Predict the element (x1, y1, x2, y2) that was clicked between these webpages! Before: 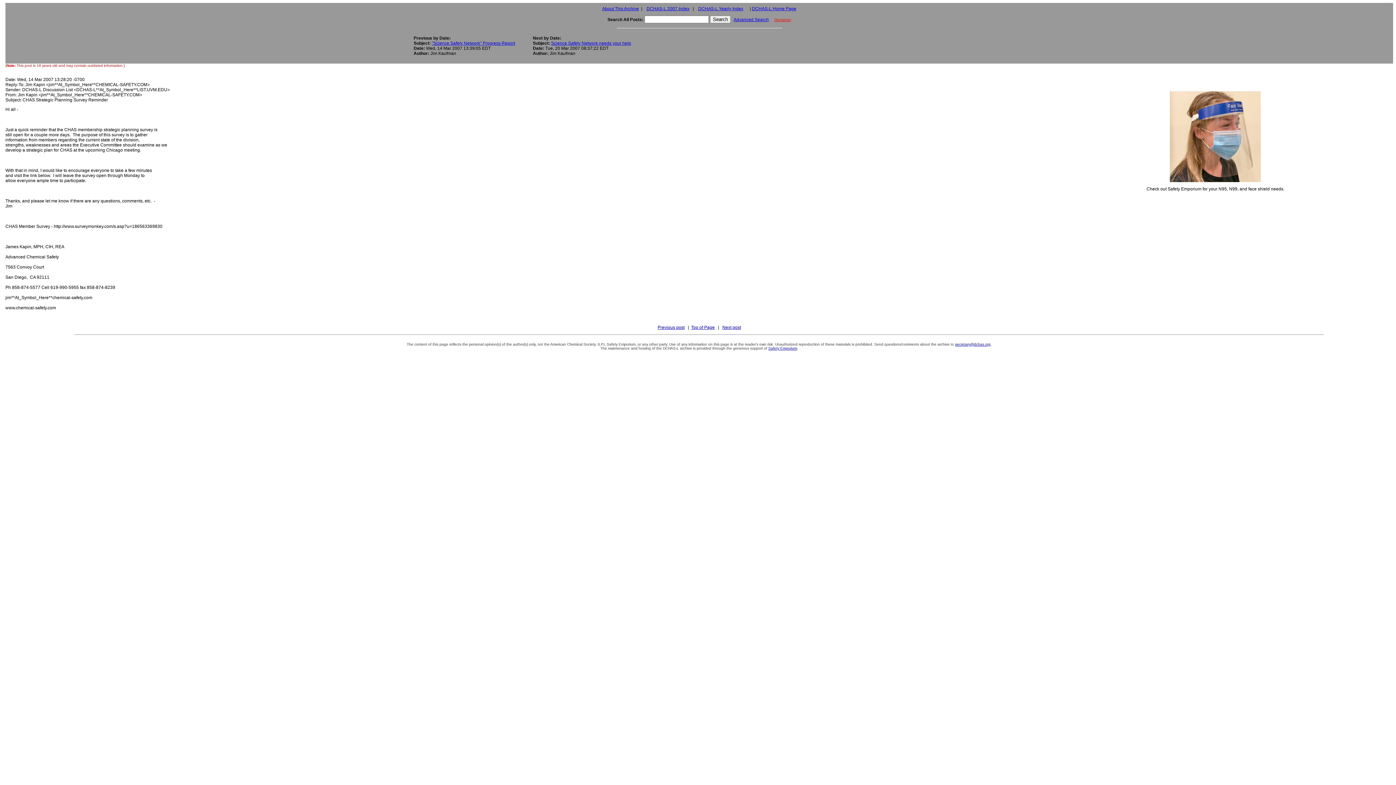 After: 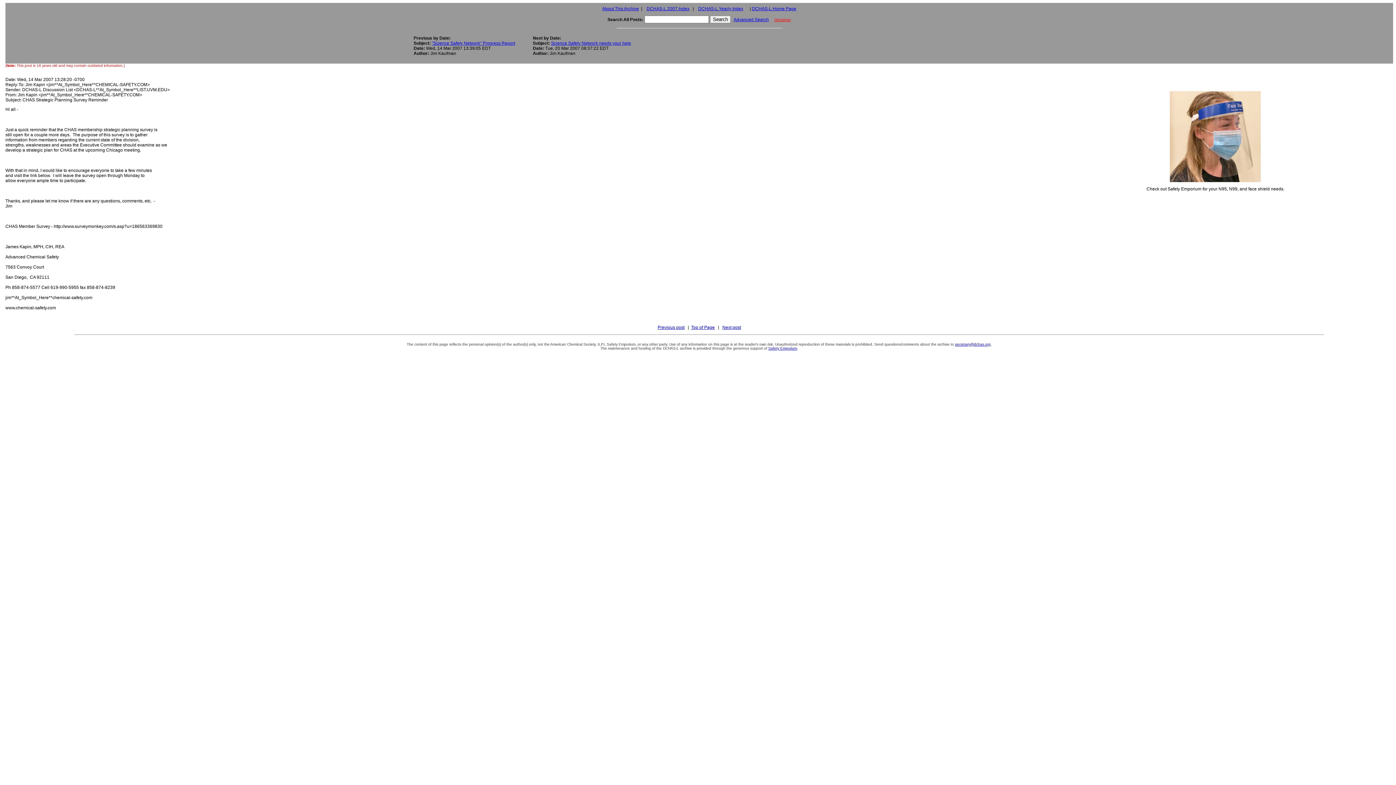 Action: bbox: (774, 17, 791, 21) label: Disclaimer